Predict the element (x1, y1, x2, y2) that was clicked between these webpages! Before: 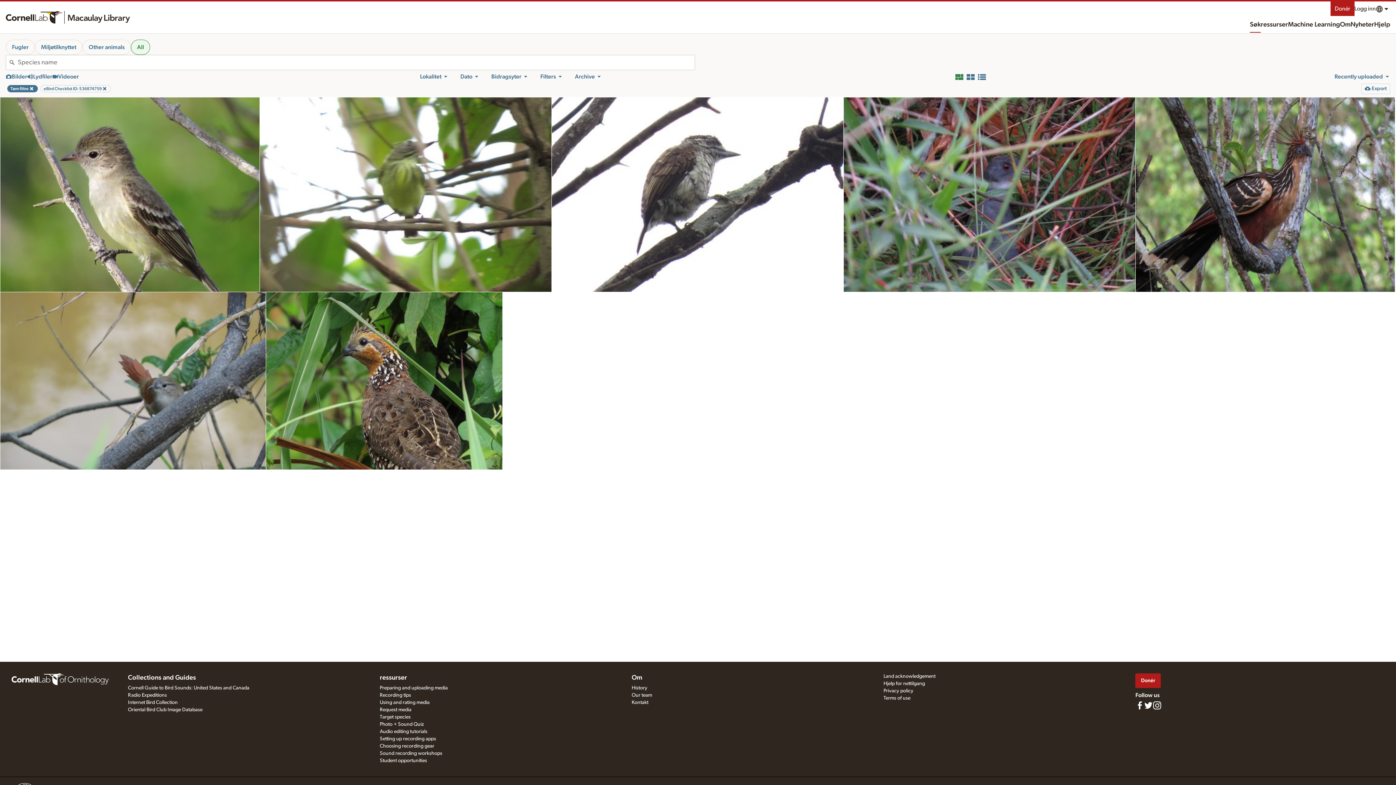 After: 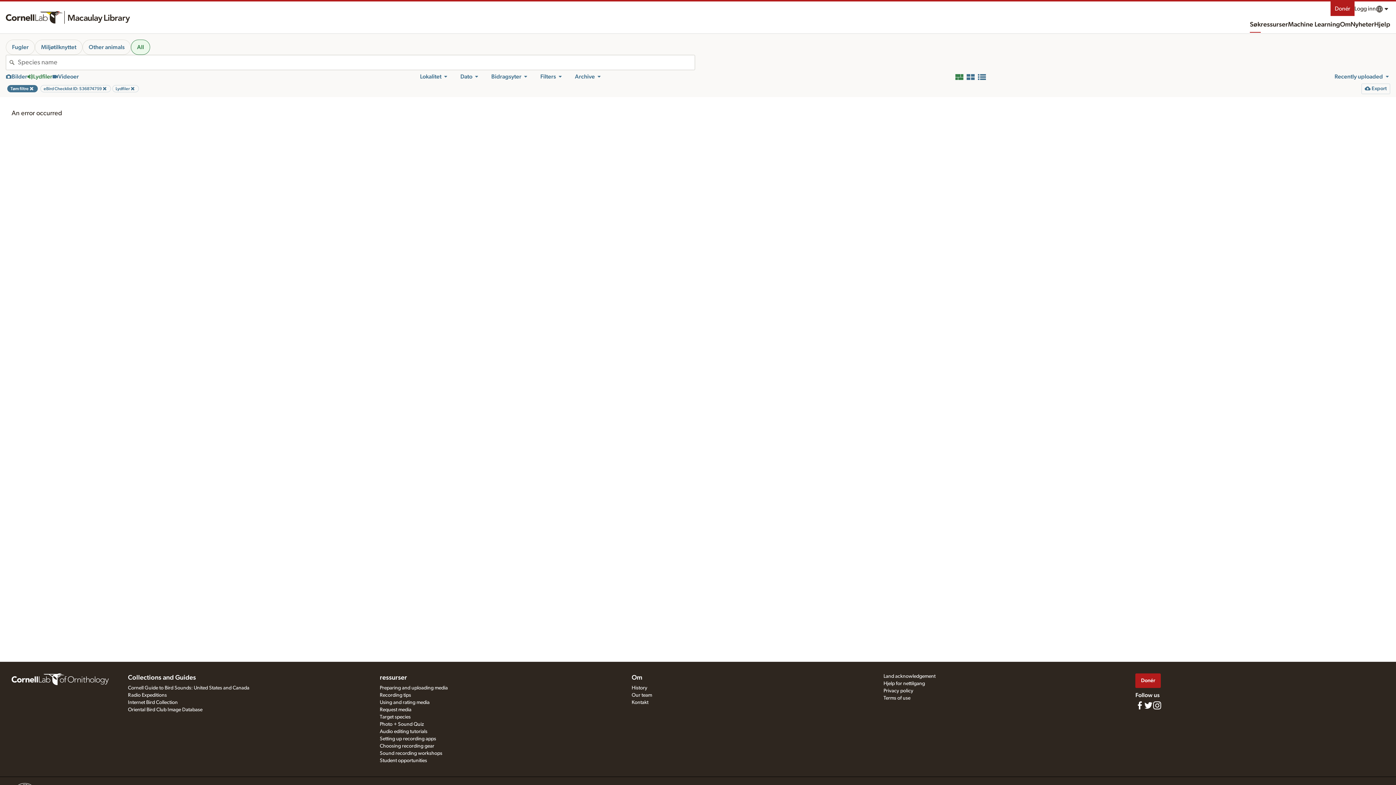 Action: label: Filter by audio
Lydfiler bbox: (27, 72, 52, 81)